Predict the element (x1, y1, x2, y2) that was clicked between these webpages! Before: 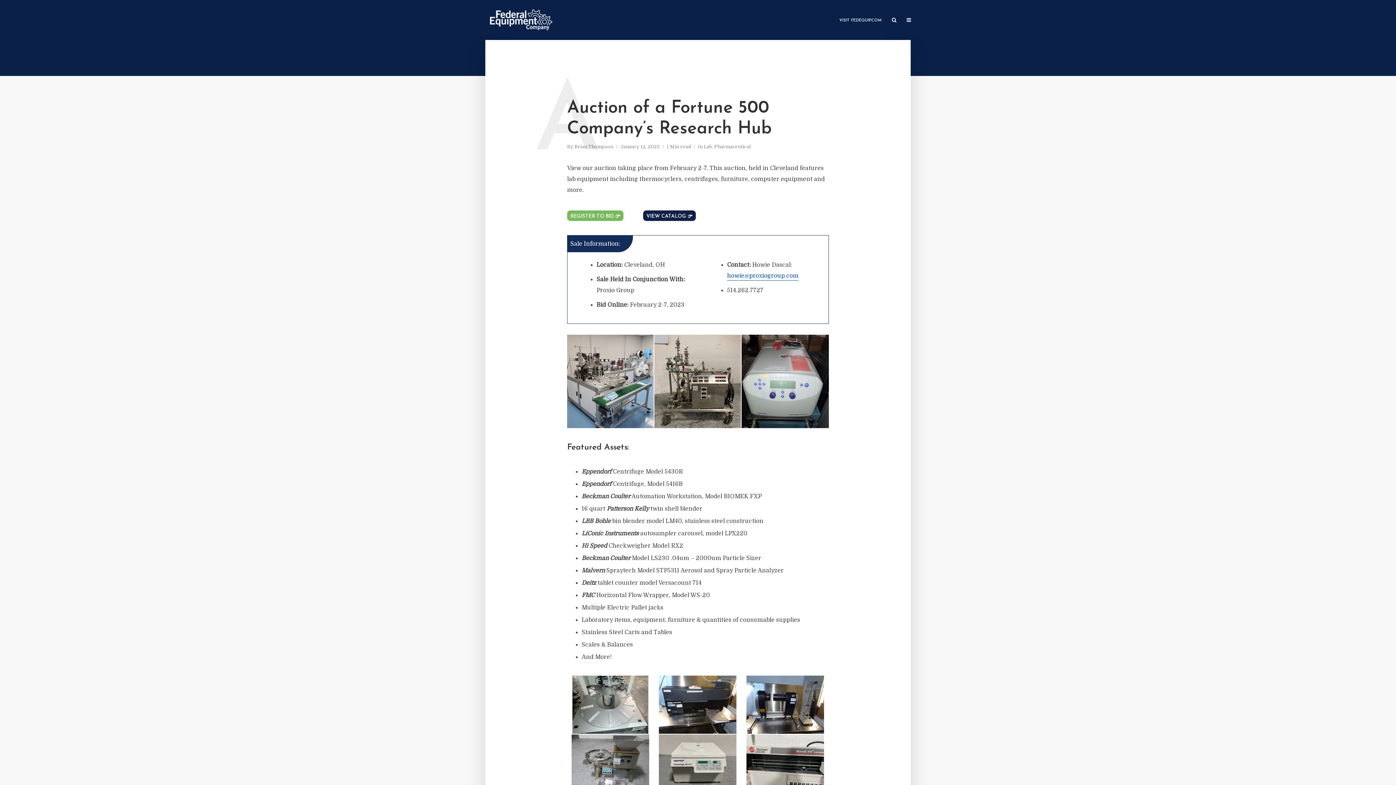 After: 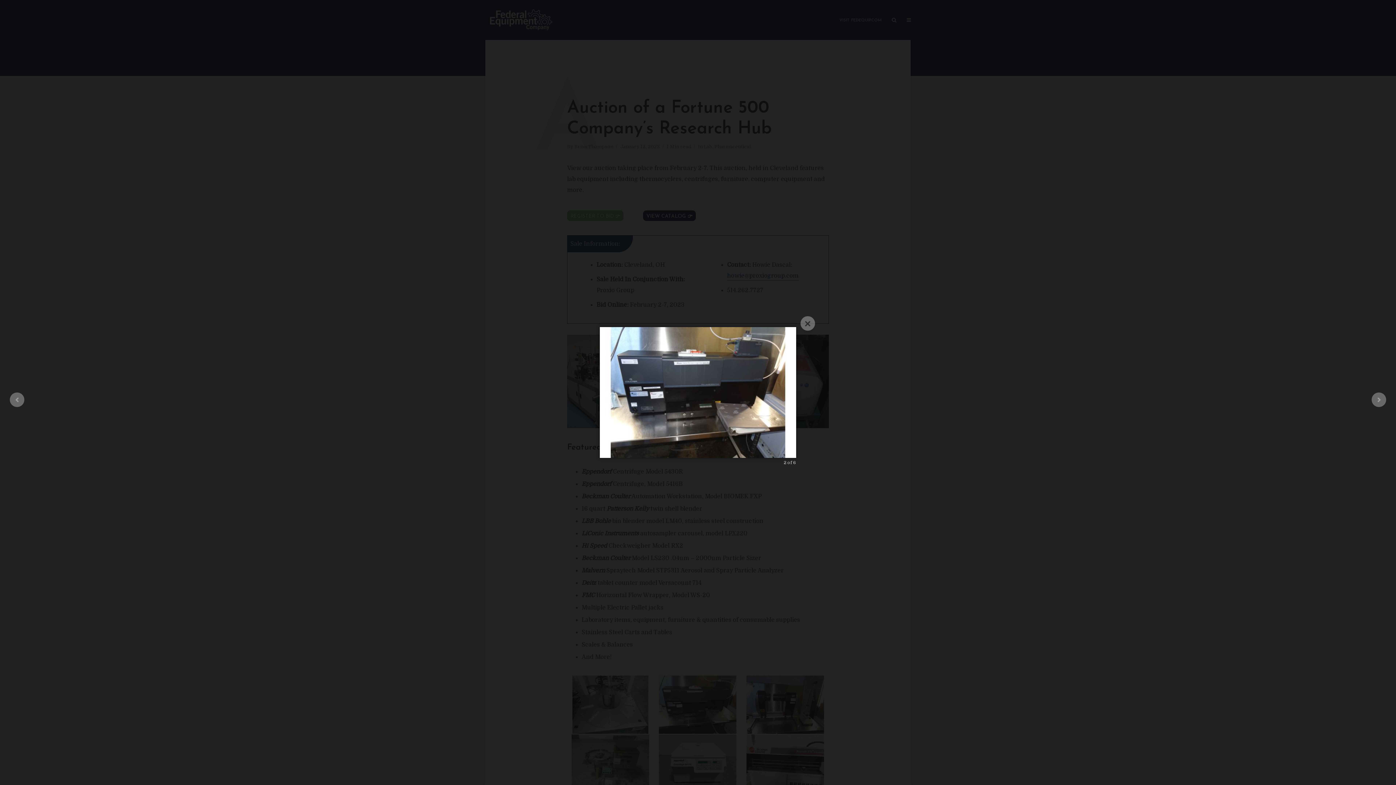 Action: bbox: (654, 701, 741, 709)